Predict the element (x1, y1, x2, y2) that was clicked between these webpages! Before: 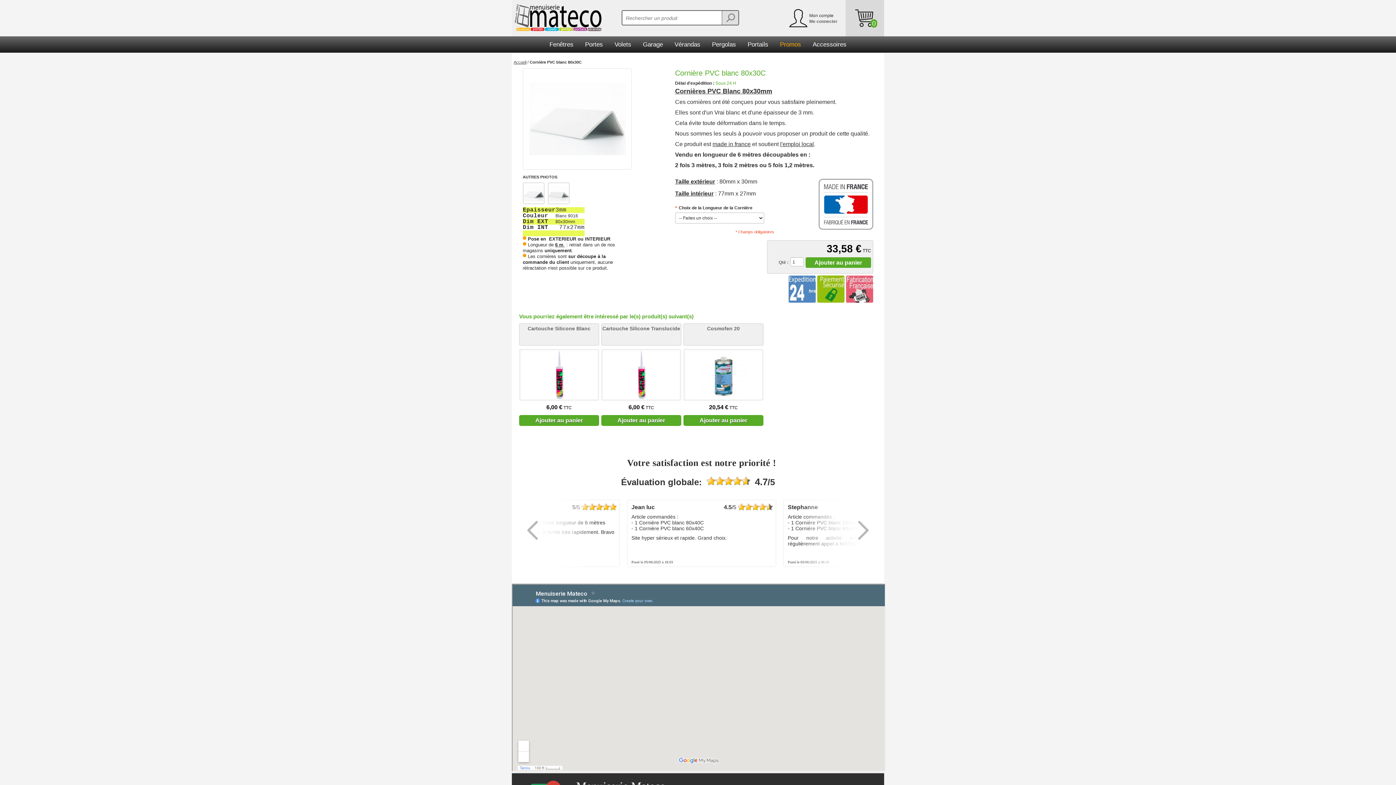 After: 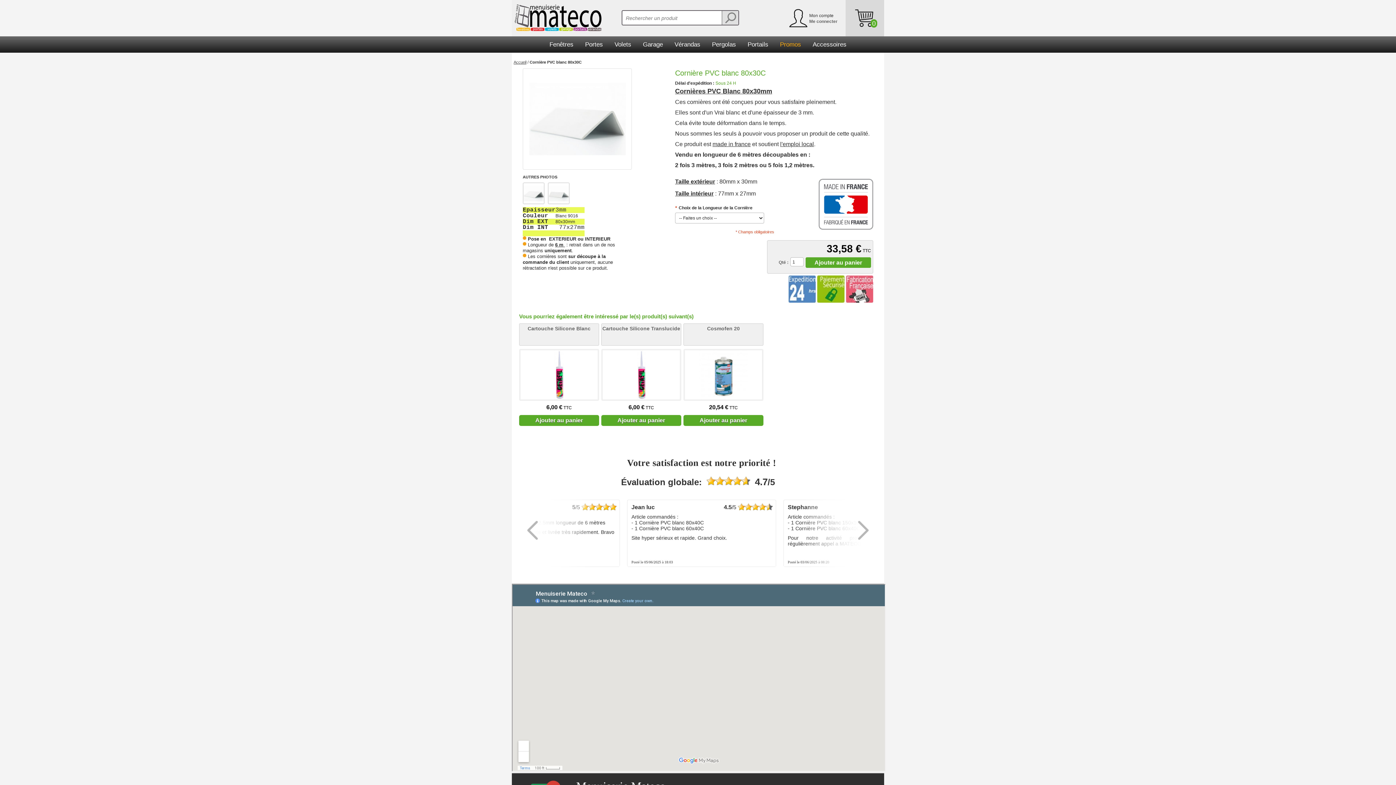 Action: bbox: (721, 10, 738, 24)